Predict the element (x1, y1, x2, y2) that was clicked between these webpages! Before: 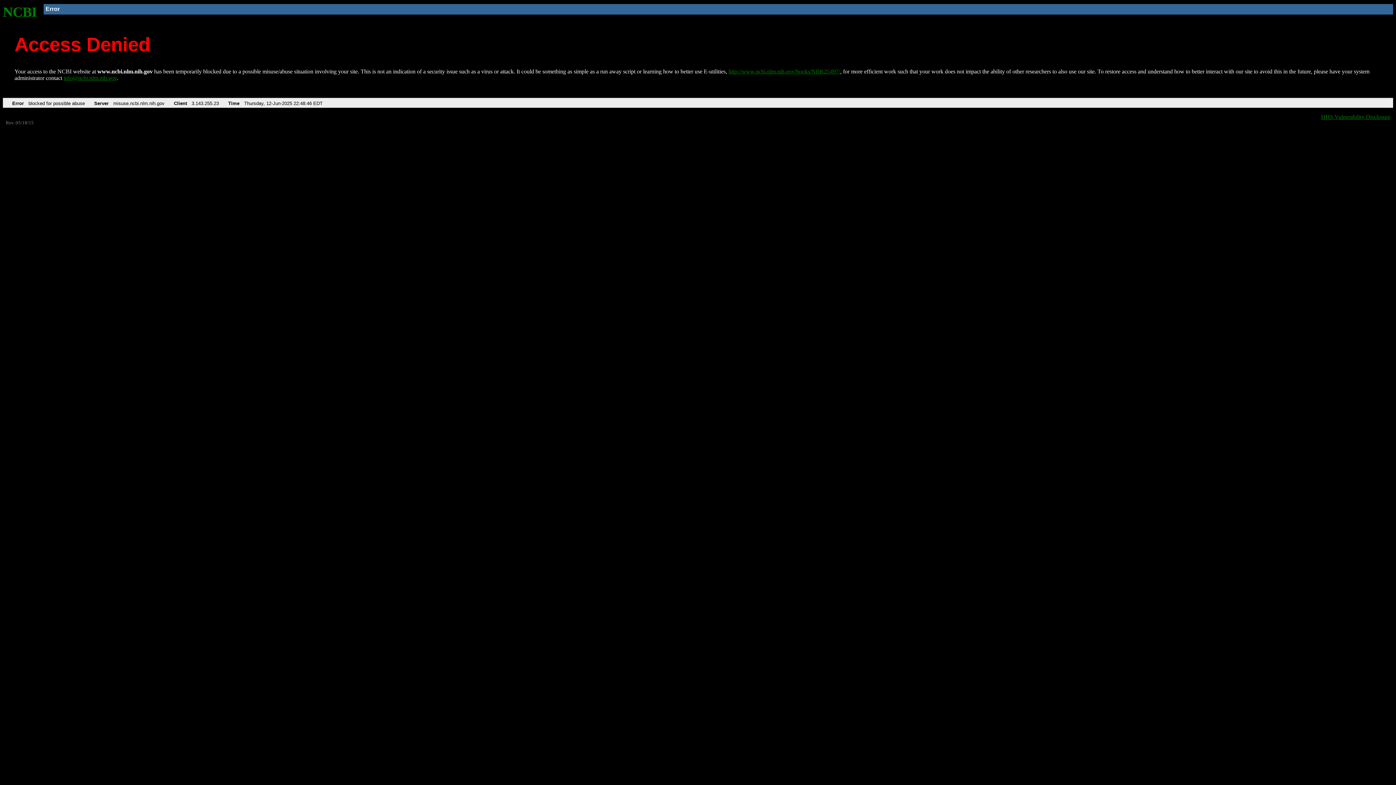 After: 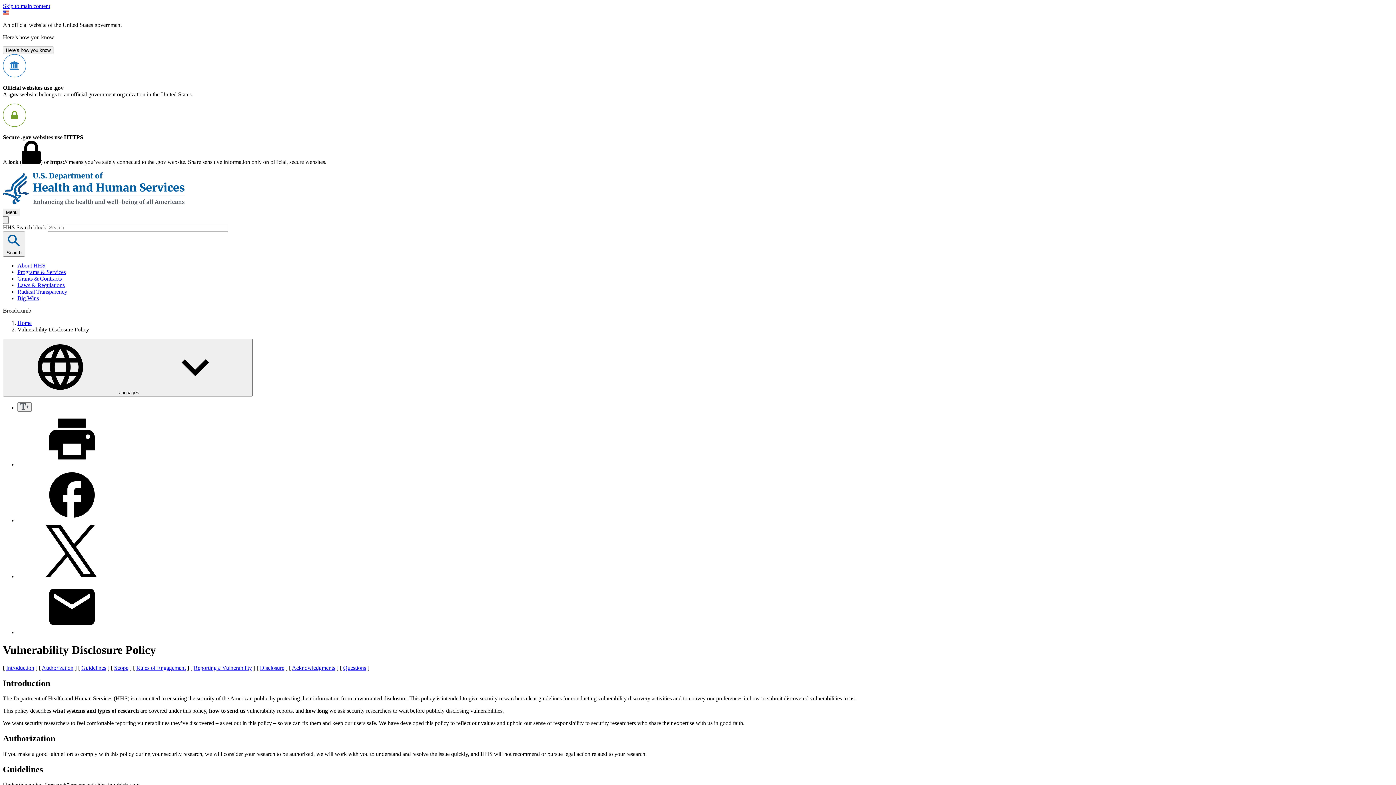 Action: bbox: (1321, 113, 1390, 119) label: HHS Vulnerability Disclosure